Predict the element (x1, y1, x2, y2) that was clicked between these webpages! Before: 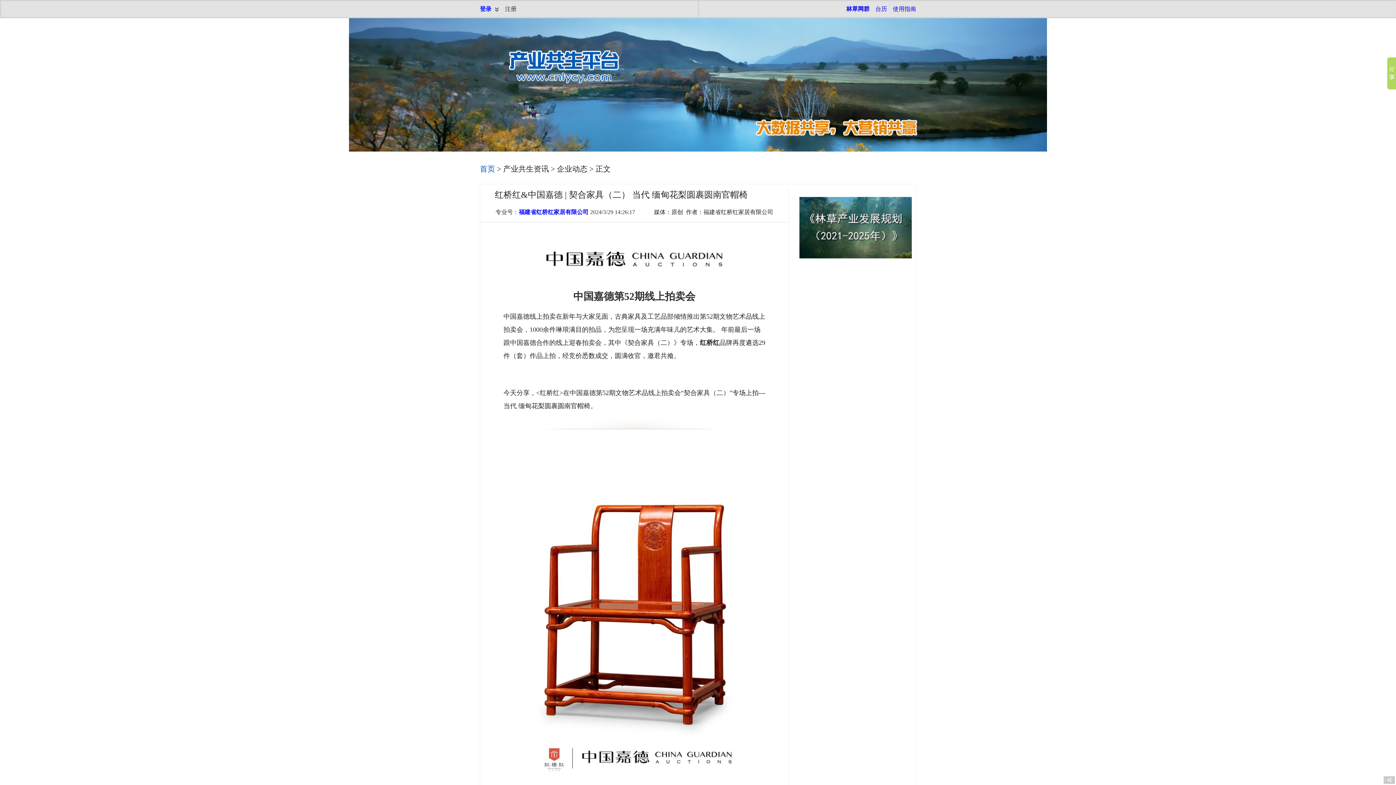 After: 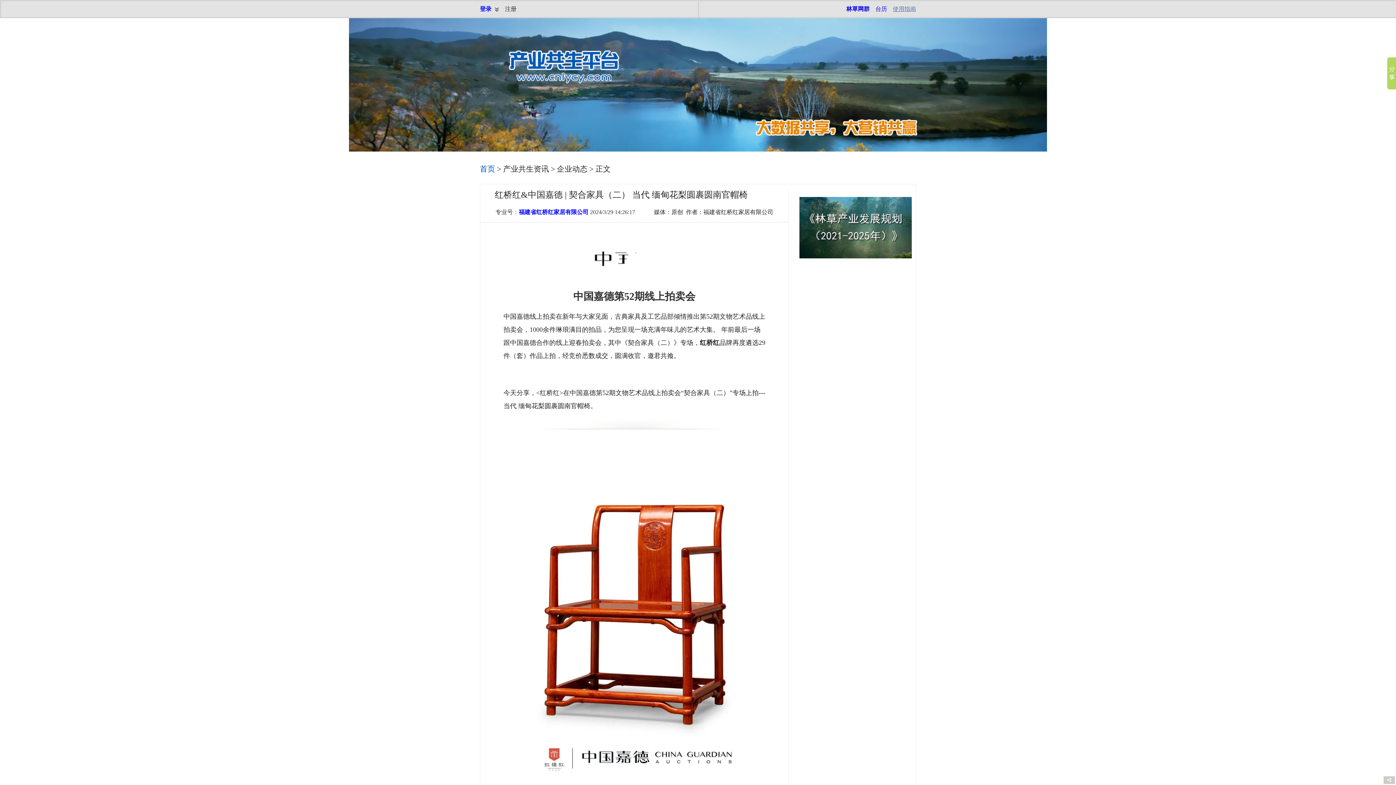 Action: bbox: (893, 5, 916, 12) label: 使用指南